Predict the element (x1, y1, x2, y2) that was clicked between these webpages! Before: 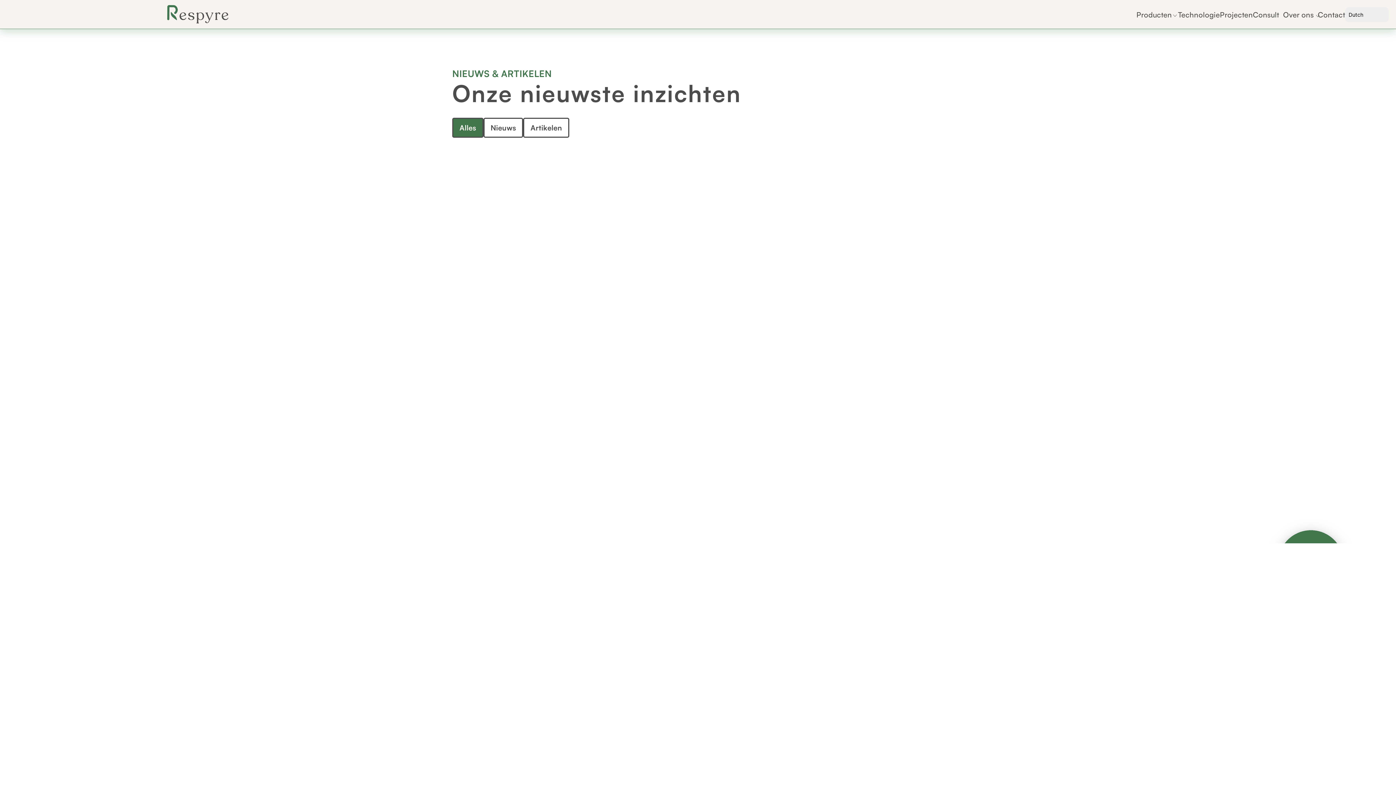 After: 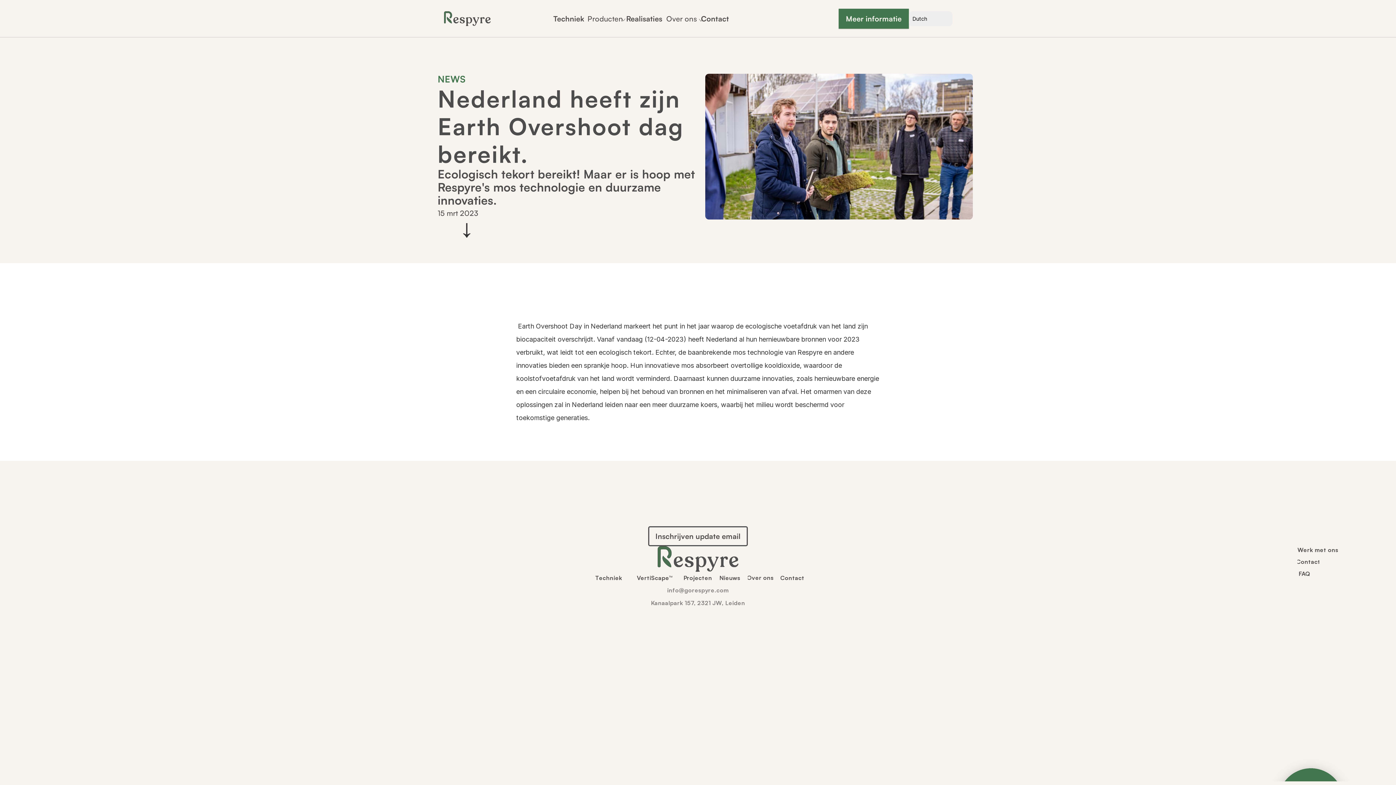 Action: bbox: (452, 624, 641, 720)